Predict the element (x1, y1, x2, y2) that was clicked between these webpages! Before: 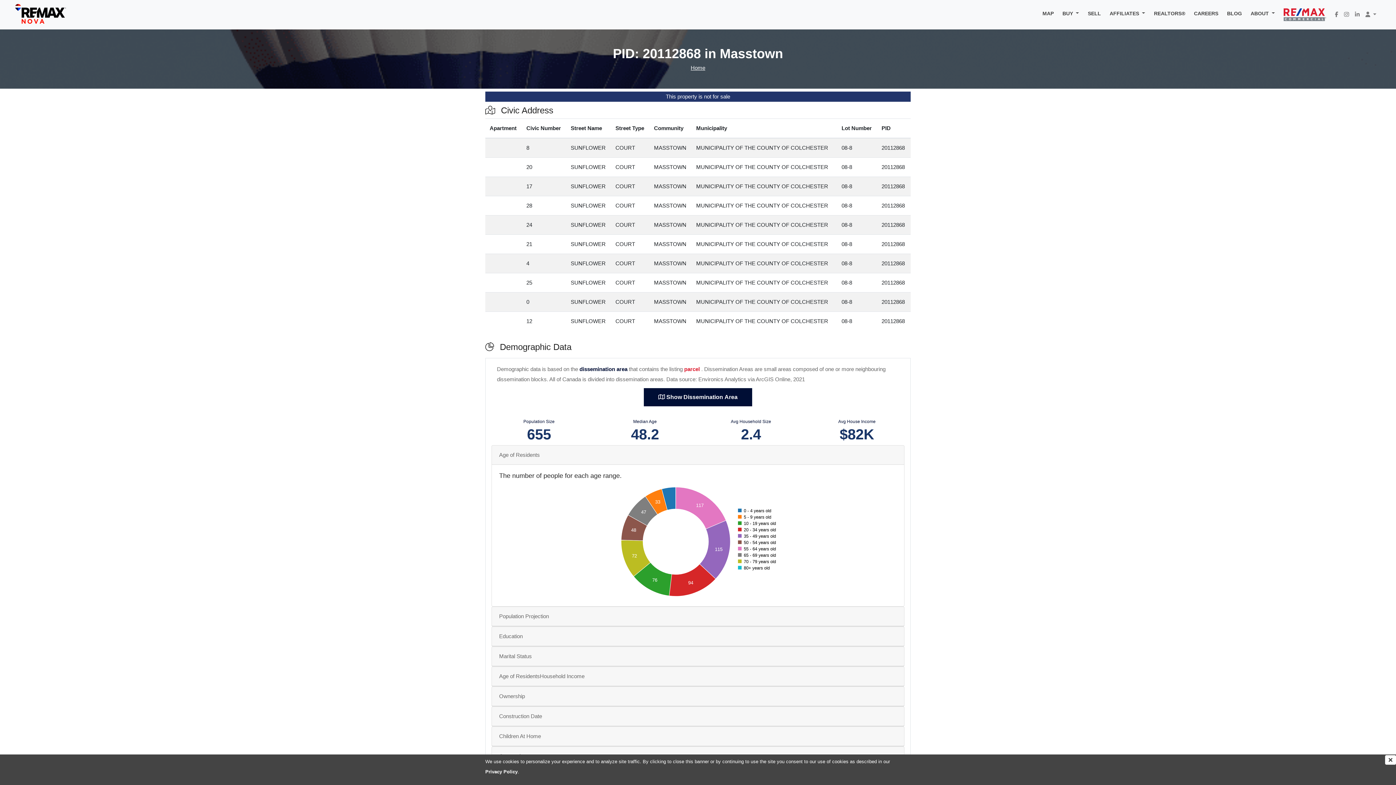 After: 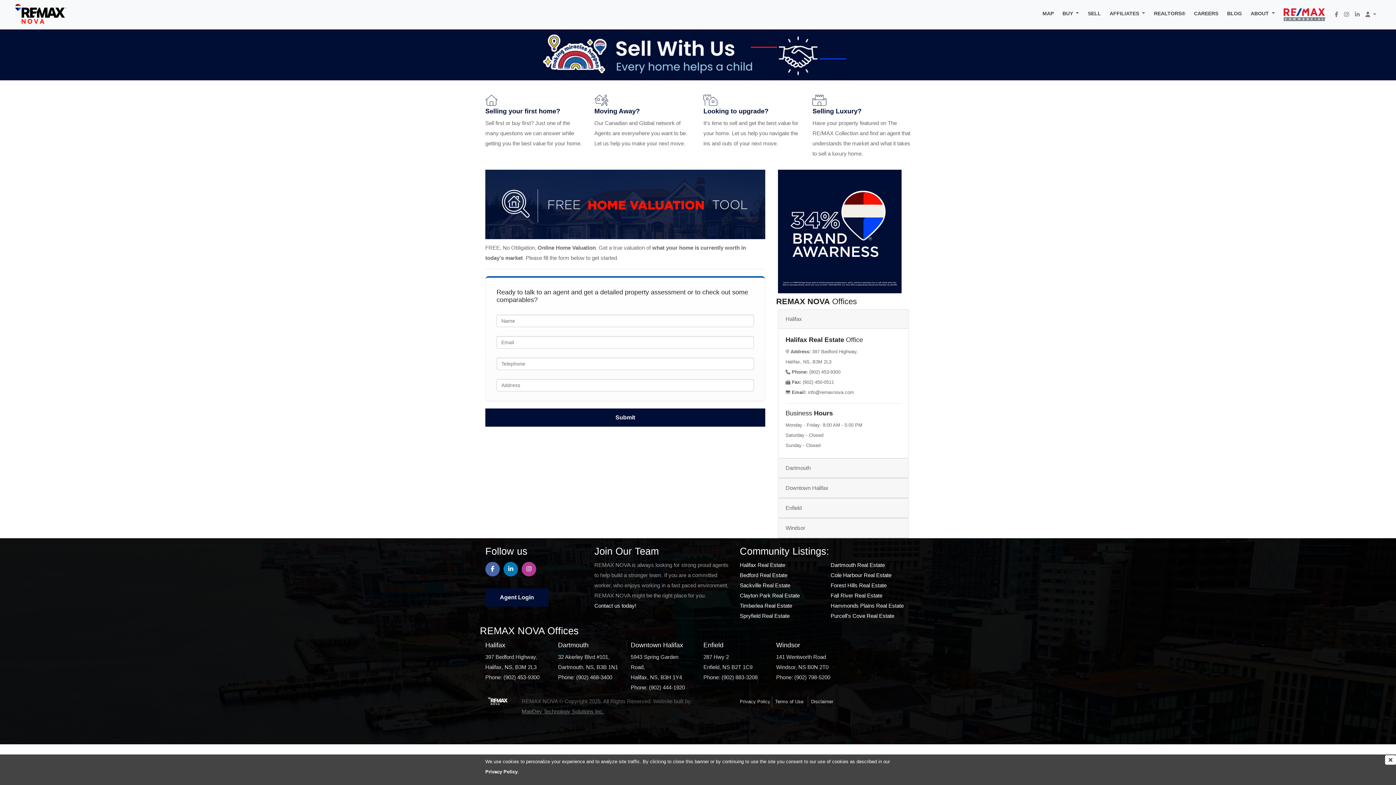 Action: bbox: (1085, 5, 1104, 21) label: SELL